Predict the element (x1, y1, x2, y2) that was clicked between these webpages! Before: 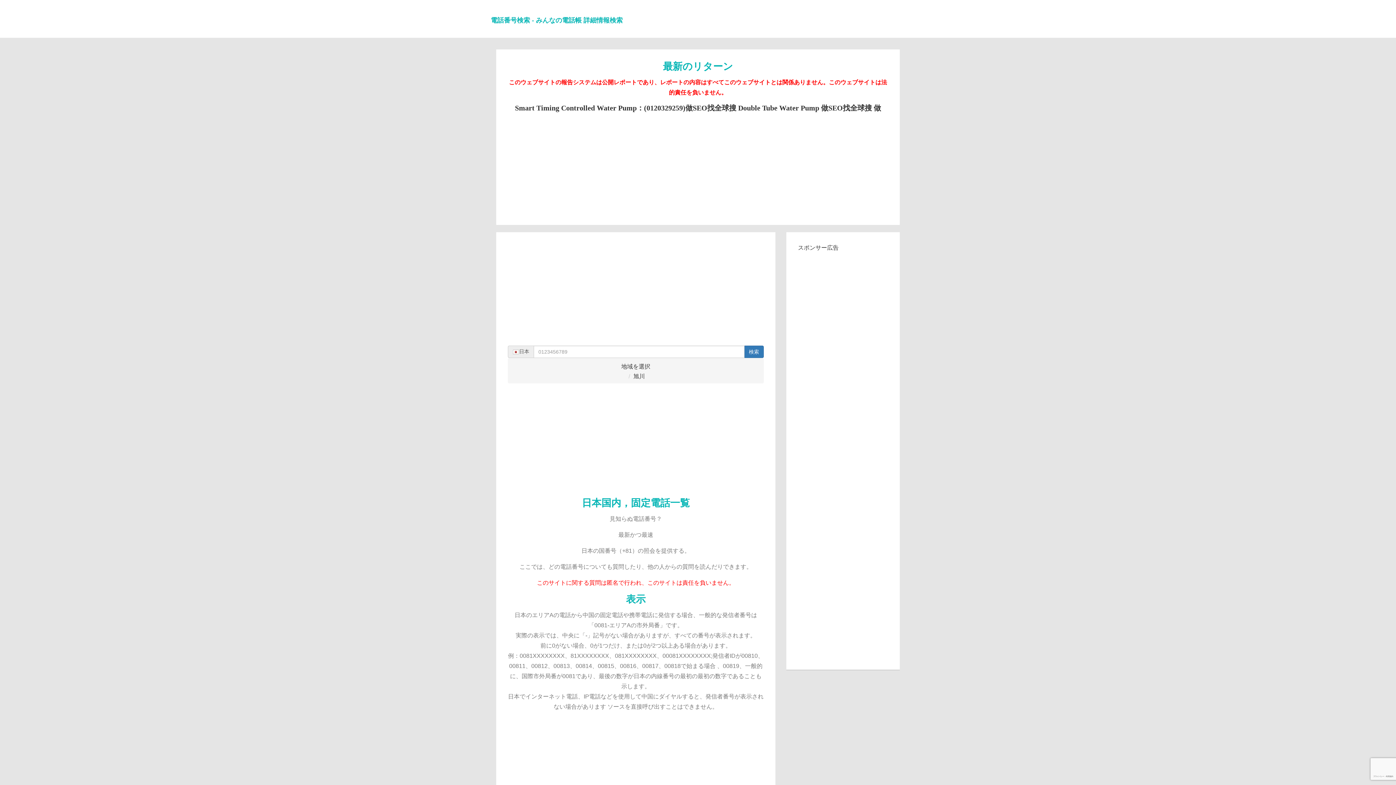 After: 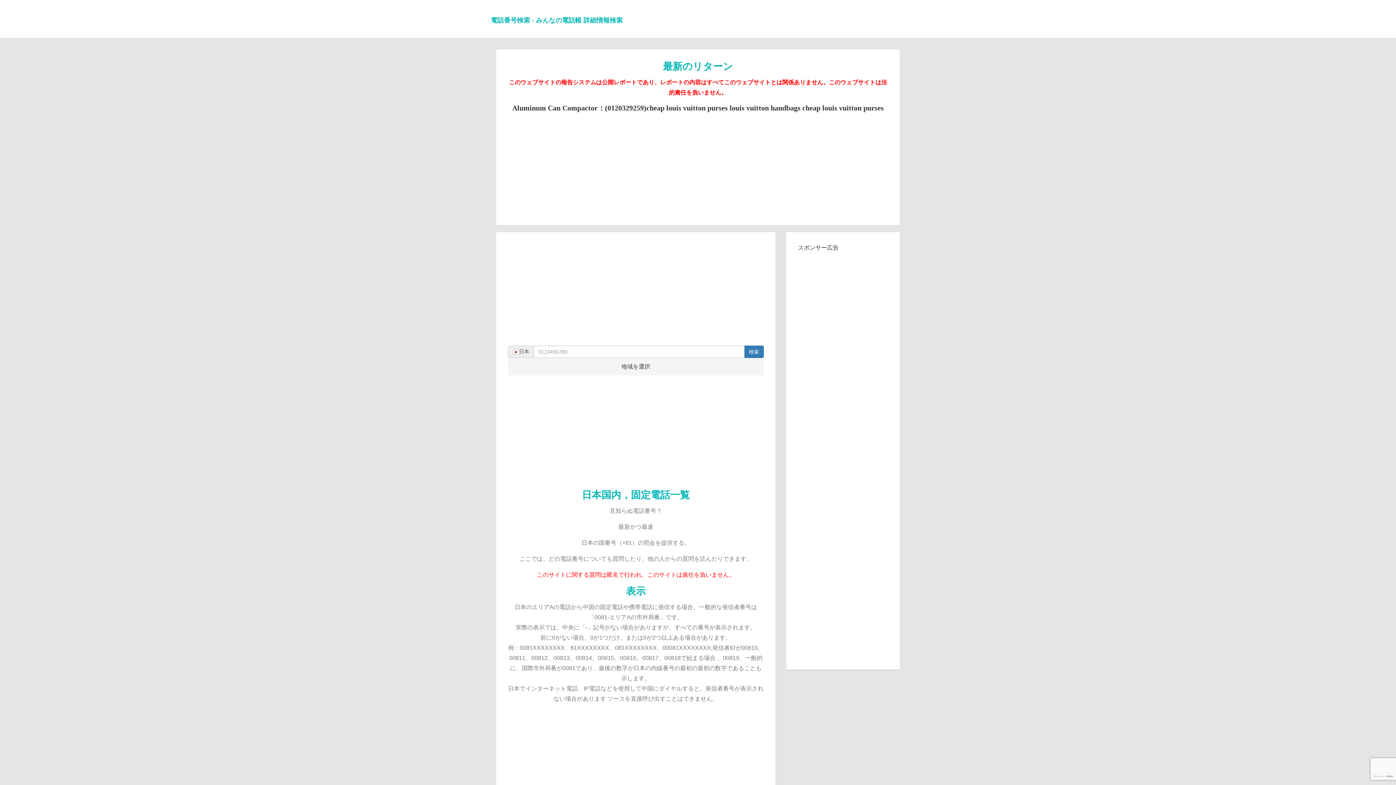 Action: label: 地域を選択 bbox: (621, 363, 650, 369)